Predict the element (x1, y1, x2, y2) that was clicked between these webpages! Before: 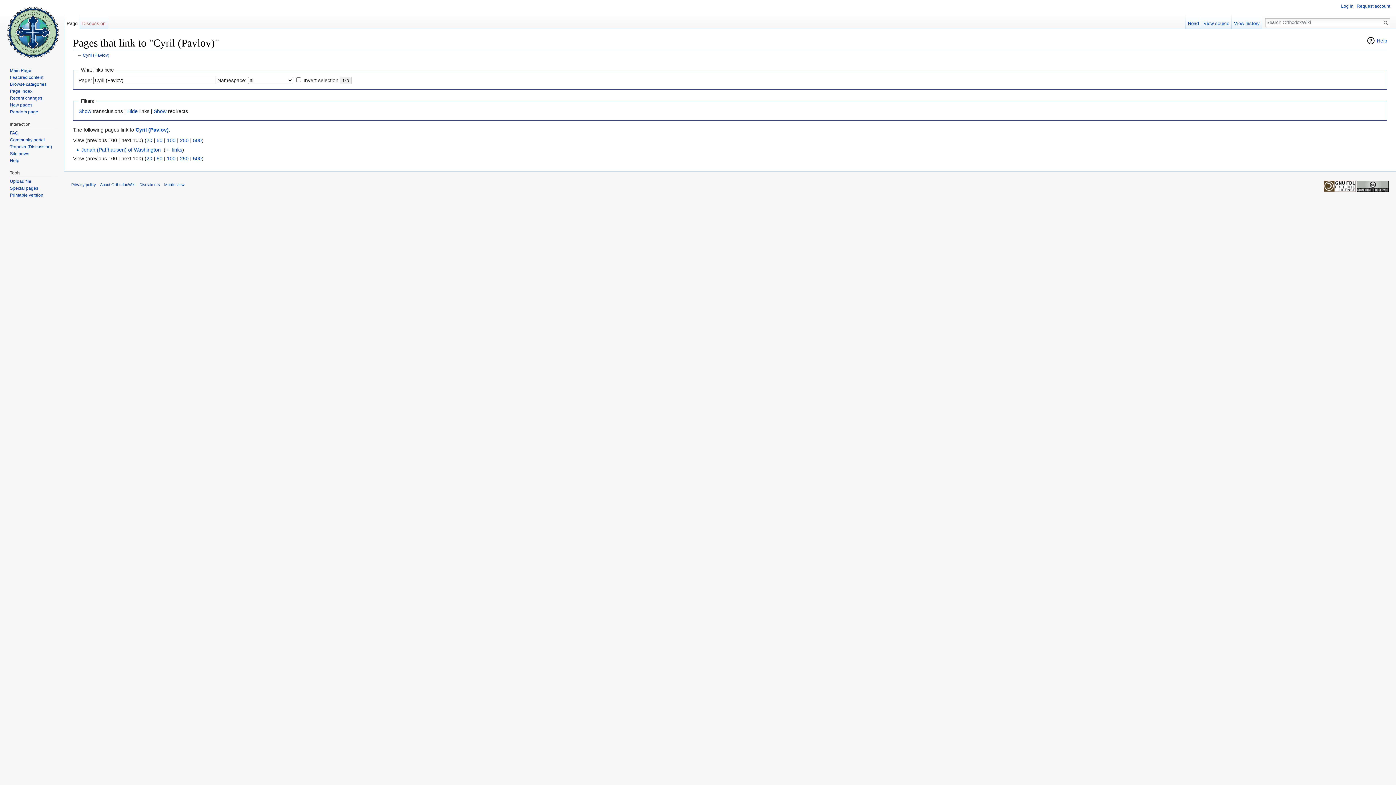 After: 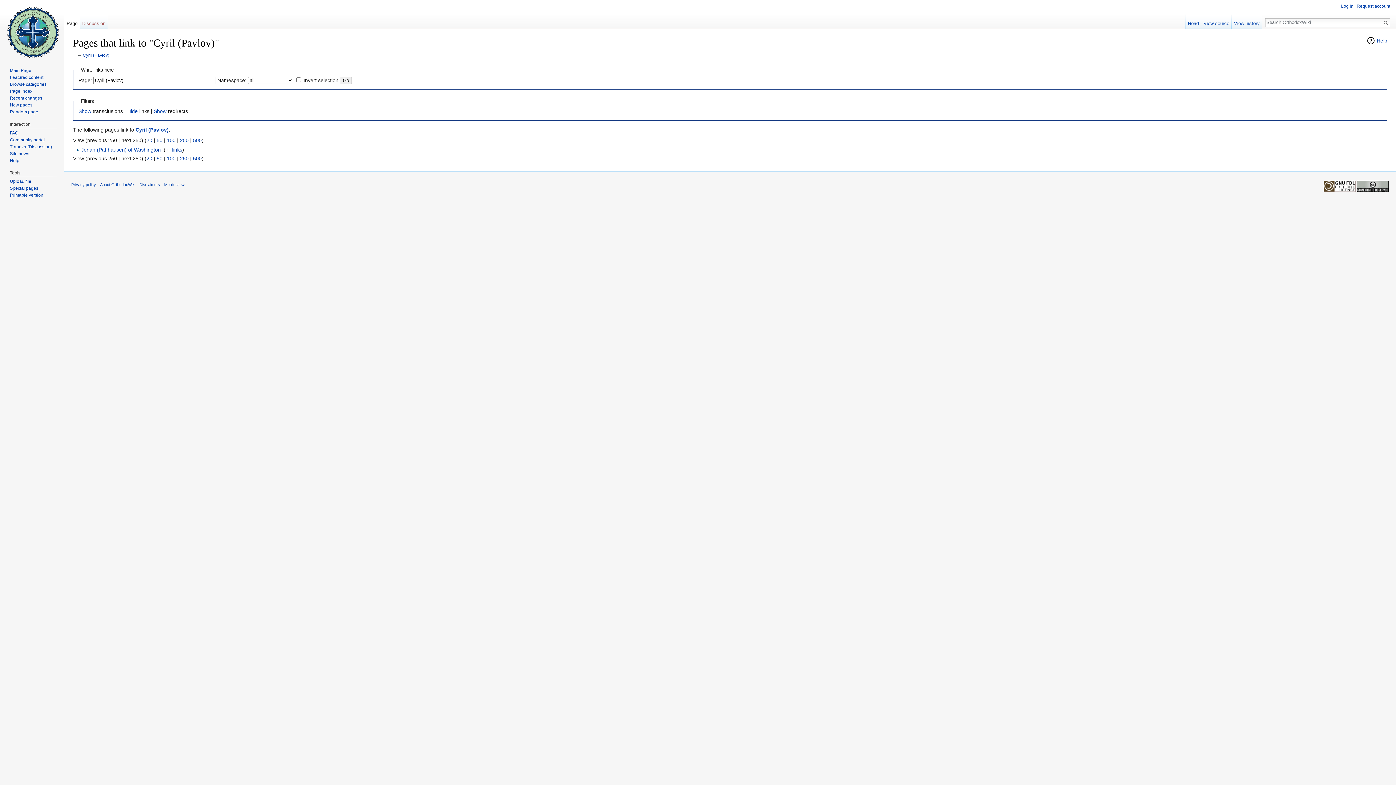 Action: bbox: (180, 155, 188, 161) label: 250